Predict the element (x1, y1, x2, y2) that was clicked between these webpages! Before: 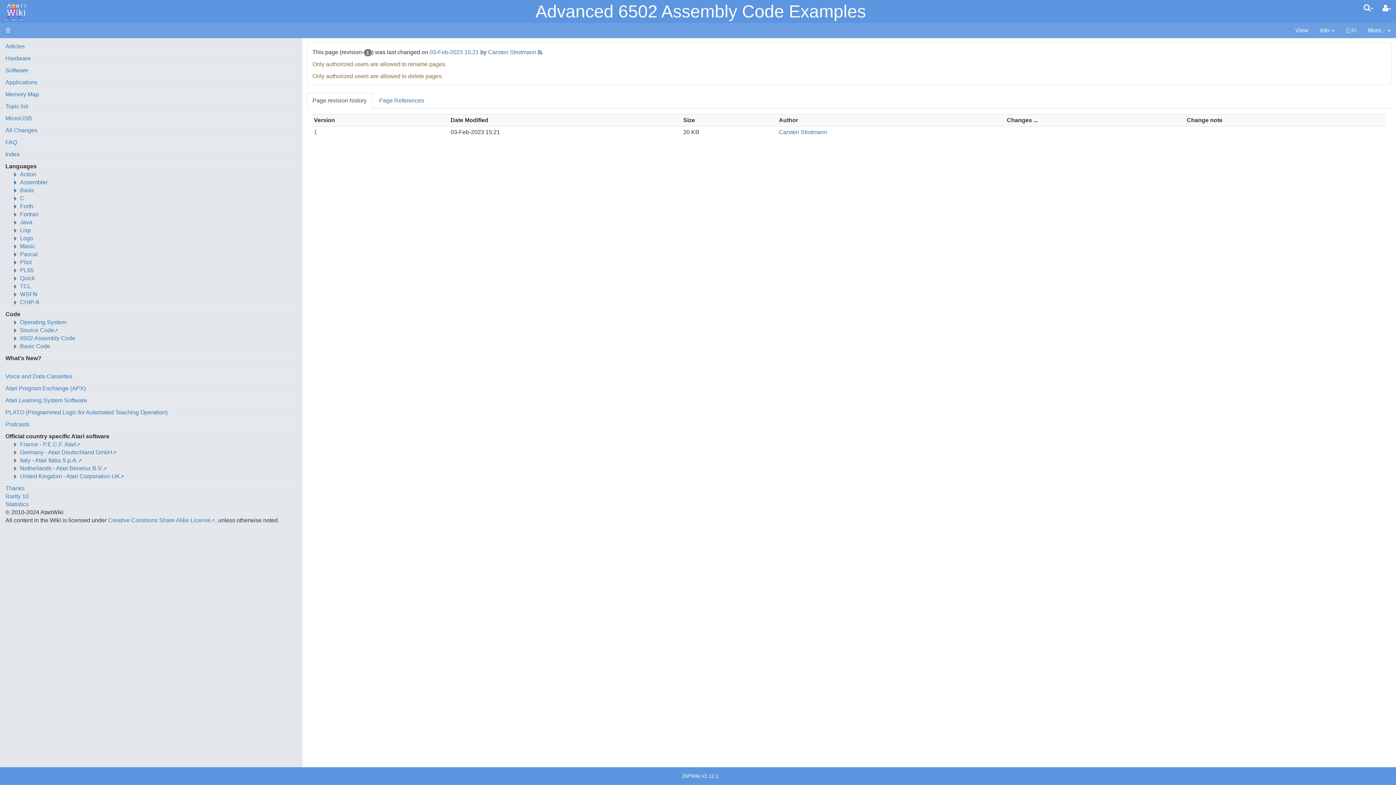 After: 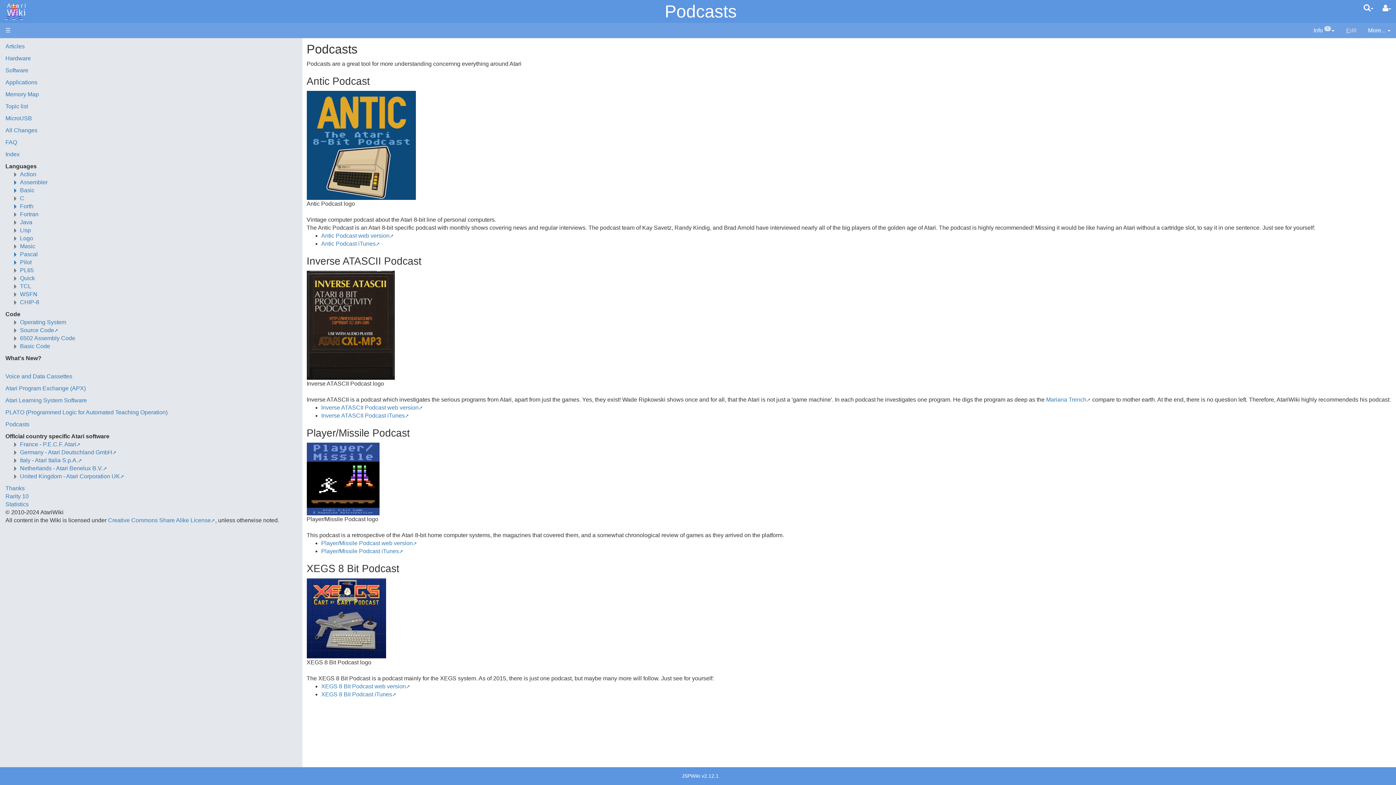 Action: label: Podcasts bbox: (5, 421, 29, 427)